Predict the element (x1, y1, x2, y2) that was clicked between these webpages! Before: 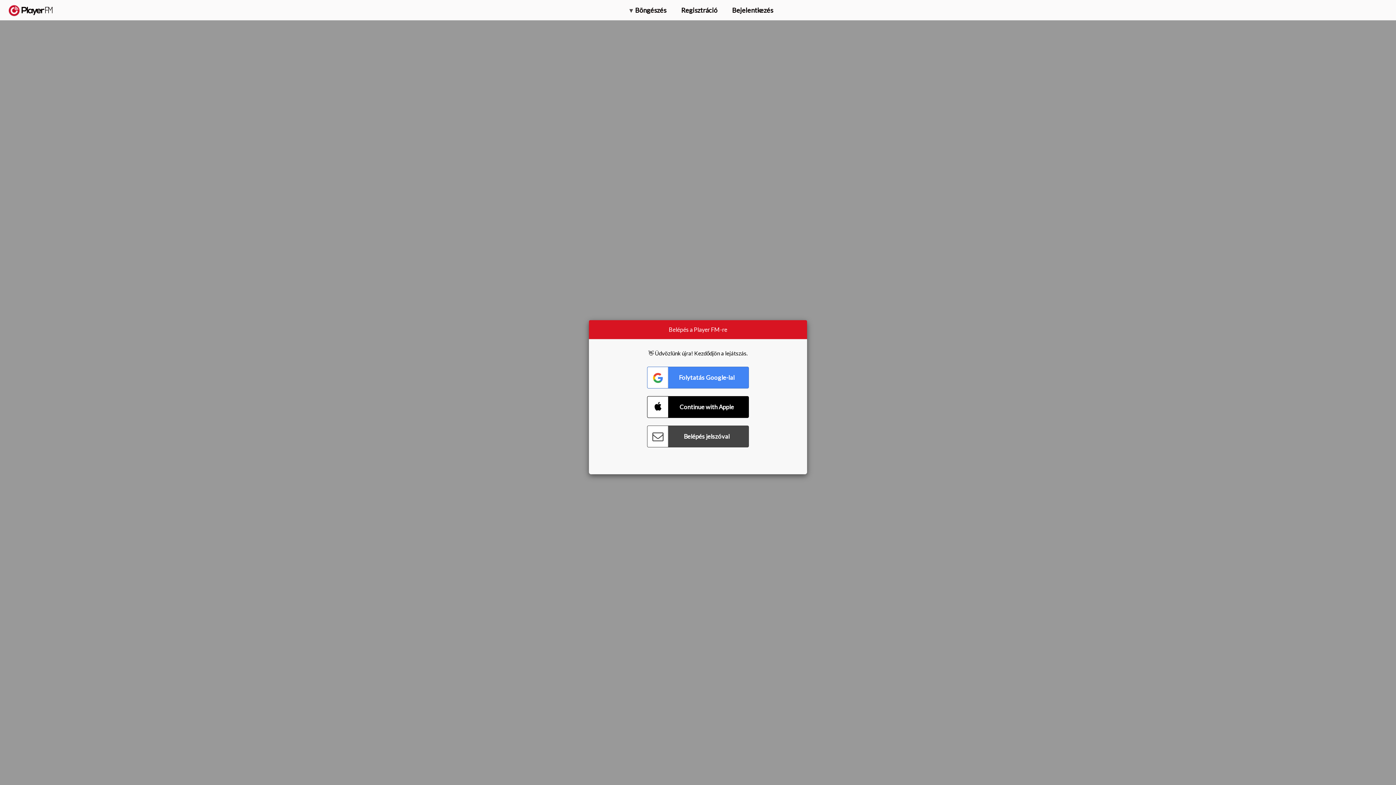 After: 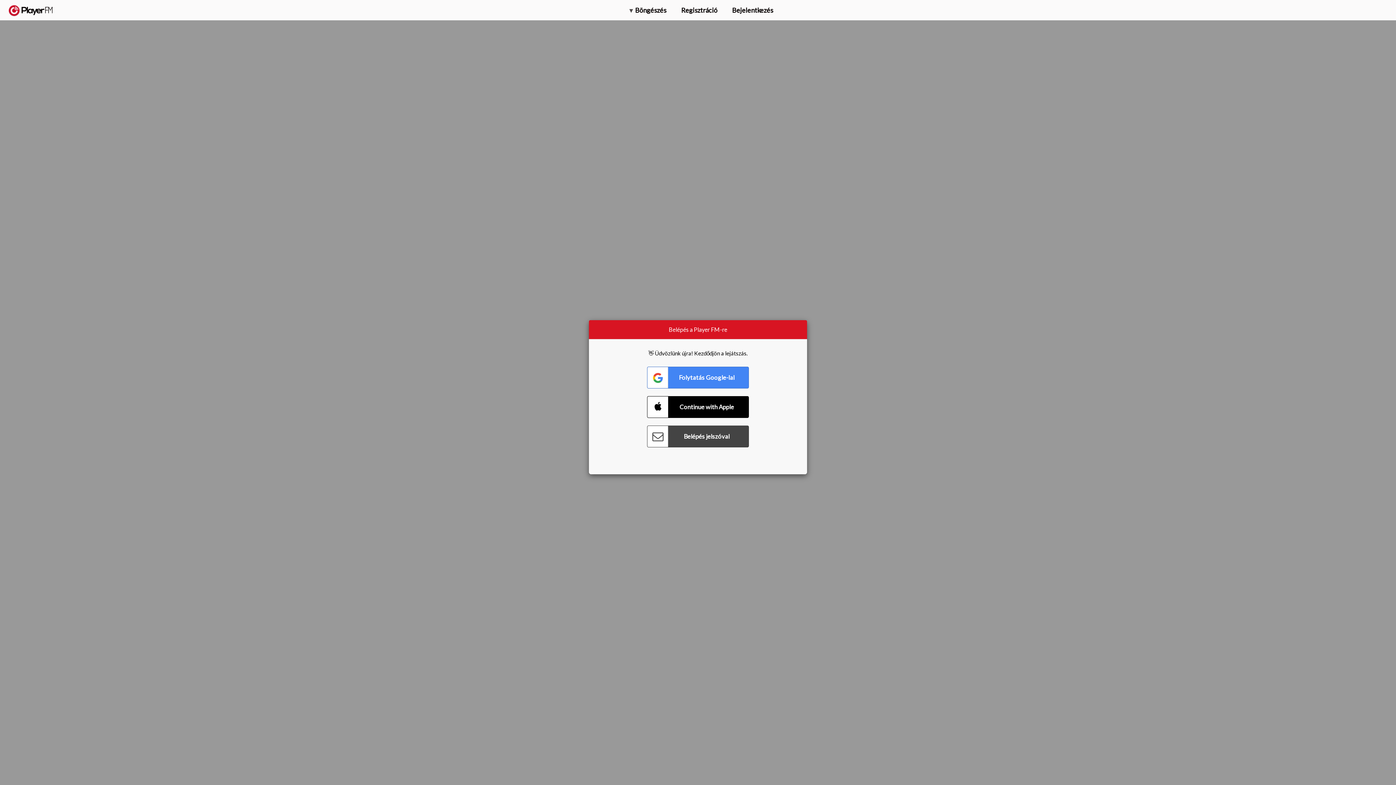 Action: bbox: (1357, 5, 1365, 12) label: Keresés